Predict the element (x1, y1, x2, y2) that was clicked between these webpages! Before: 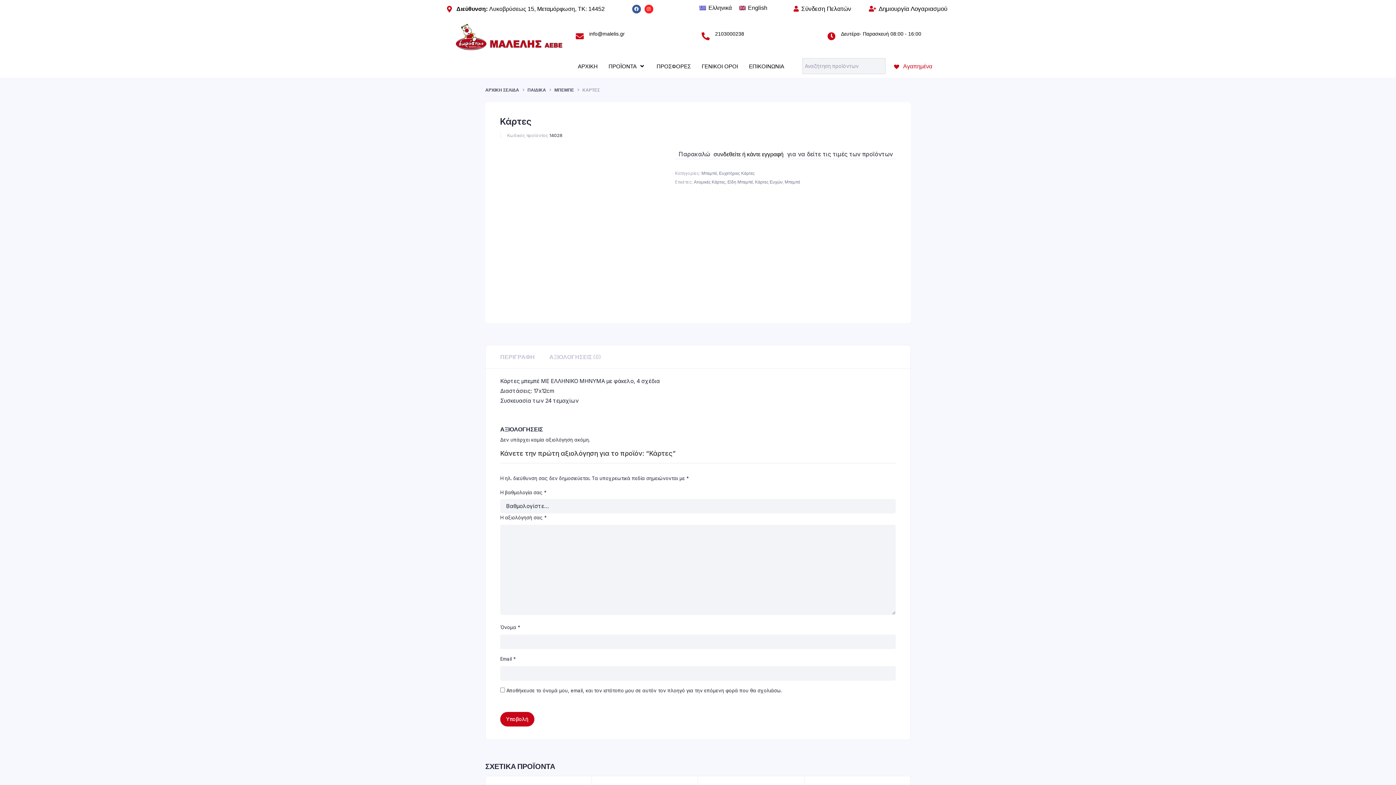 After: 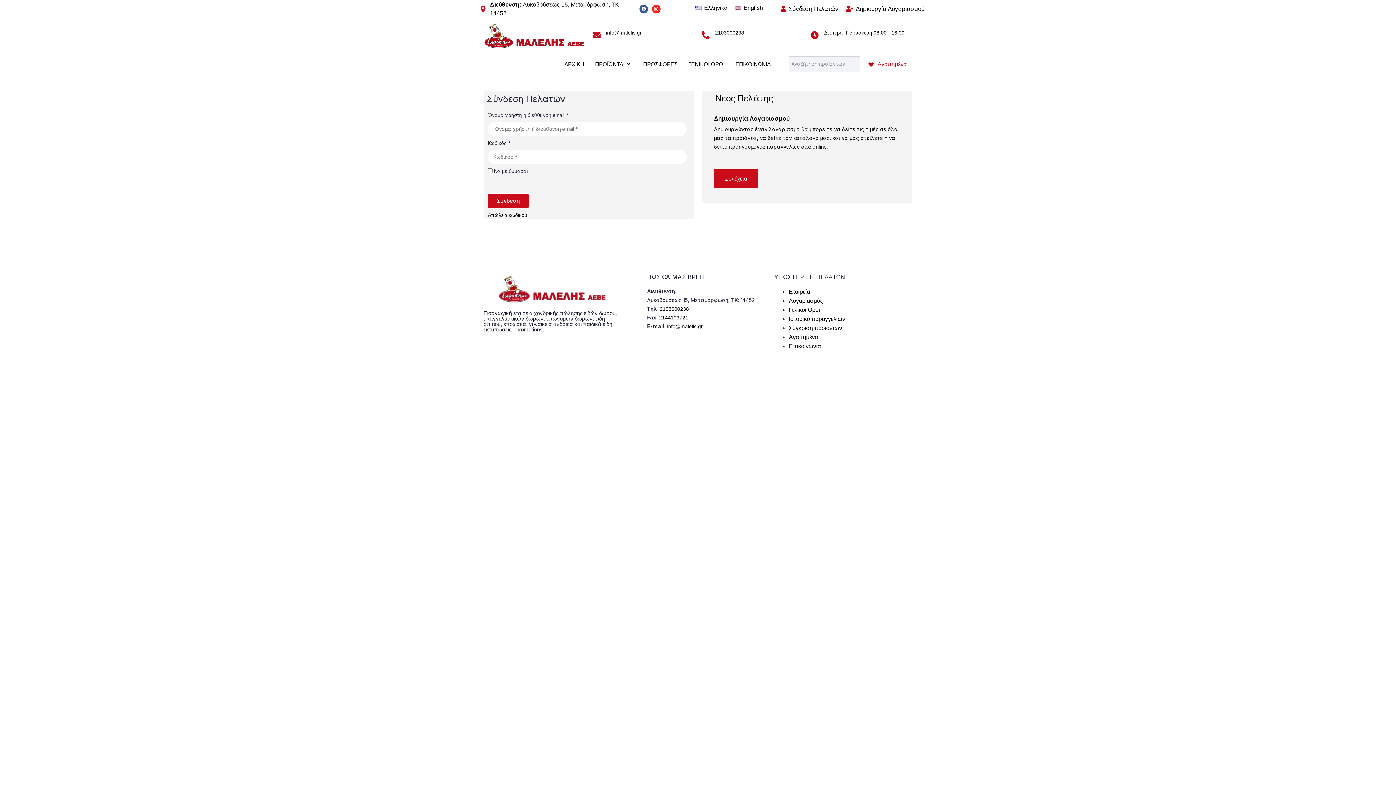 Action: bbox: (798, 0, 851, 18) label: Σύνδεση Πελατών